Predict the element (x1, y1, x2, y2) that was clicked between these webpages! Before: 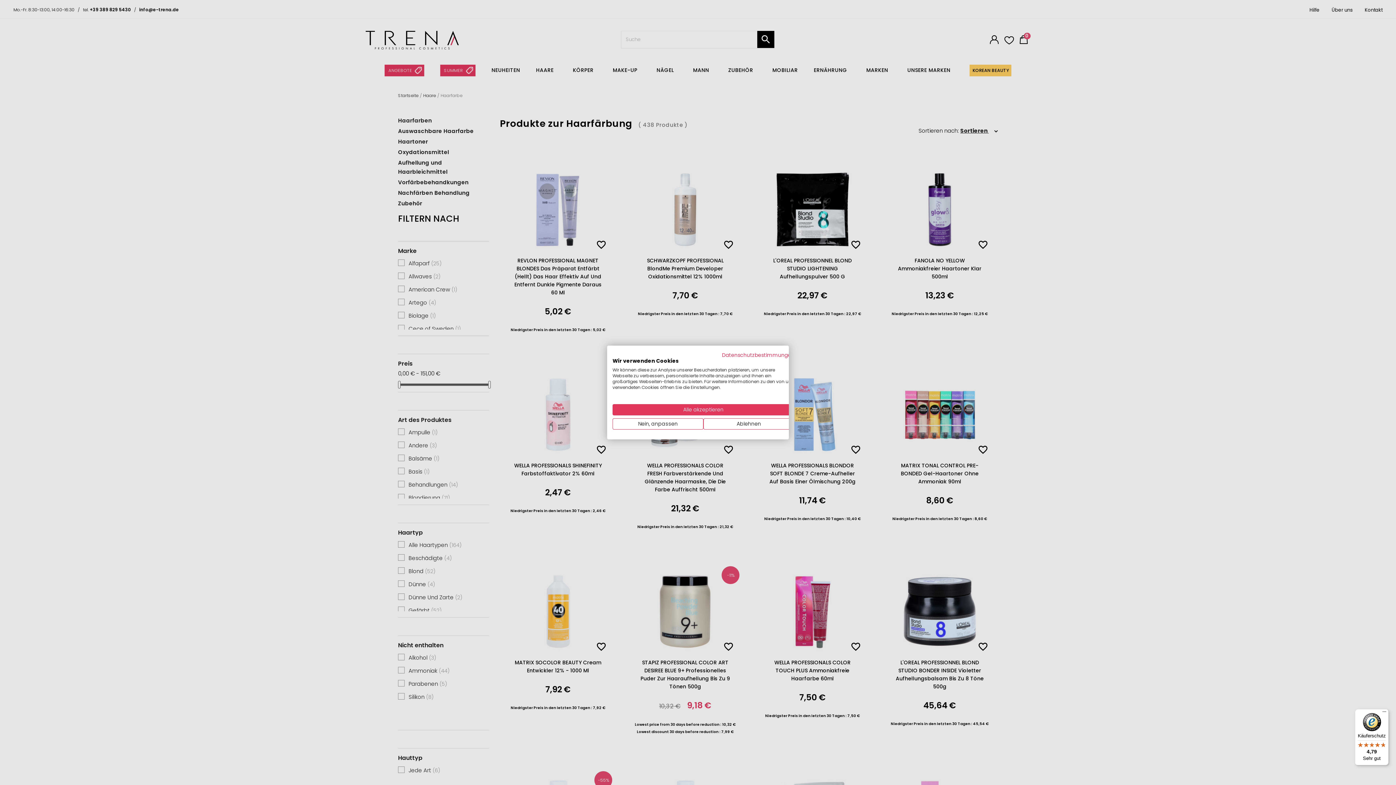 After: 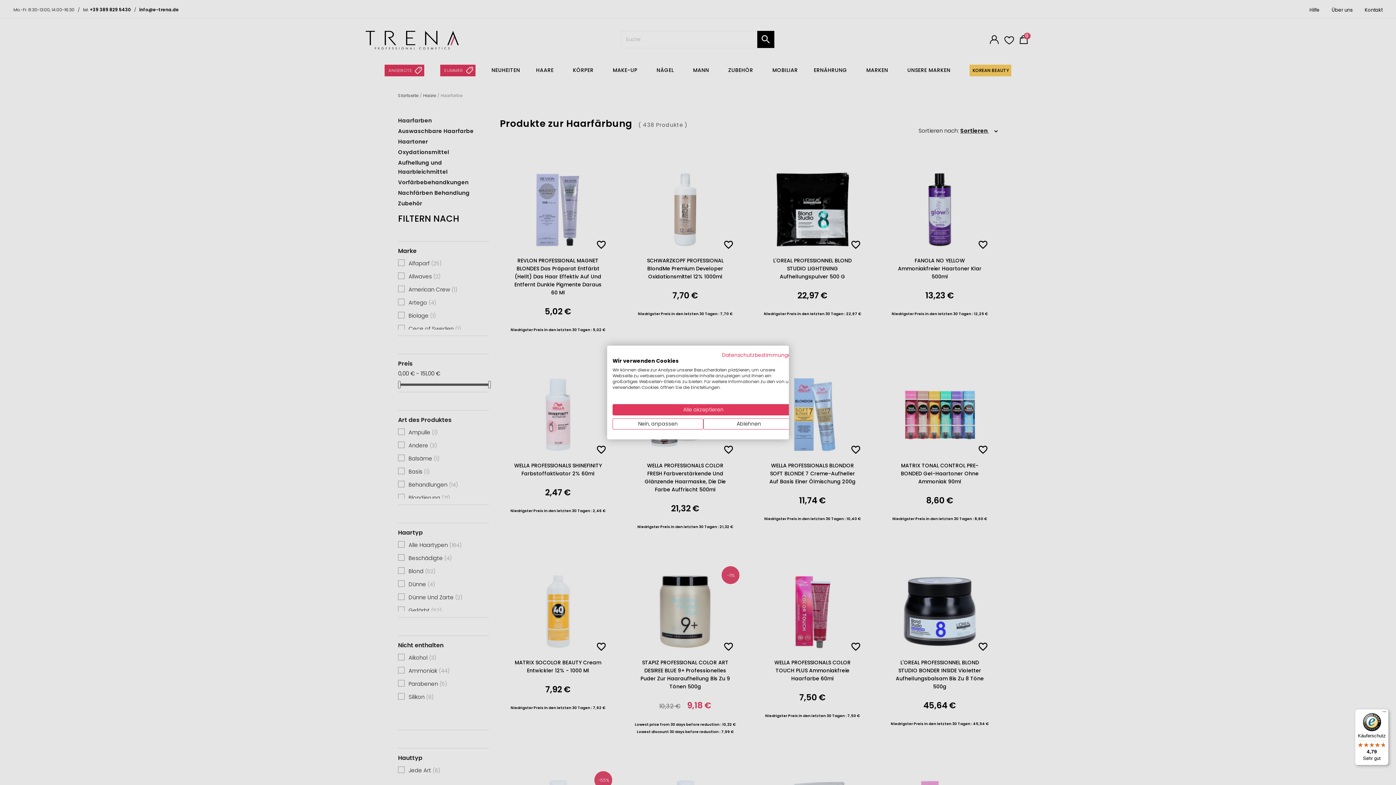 Action: label: Käuferschutz

4,79

Sehr gut bbox: (1355, 709, 1389, 765)